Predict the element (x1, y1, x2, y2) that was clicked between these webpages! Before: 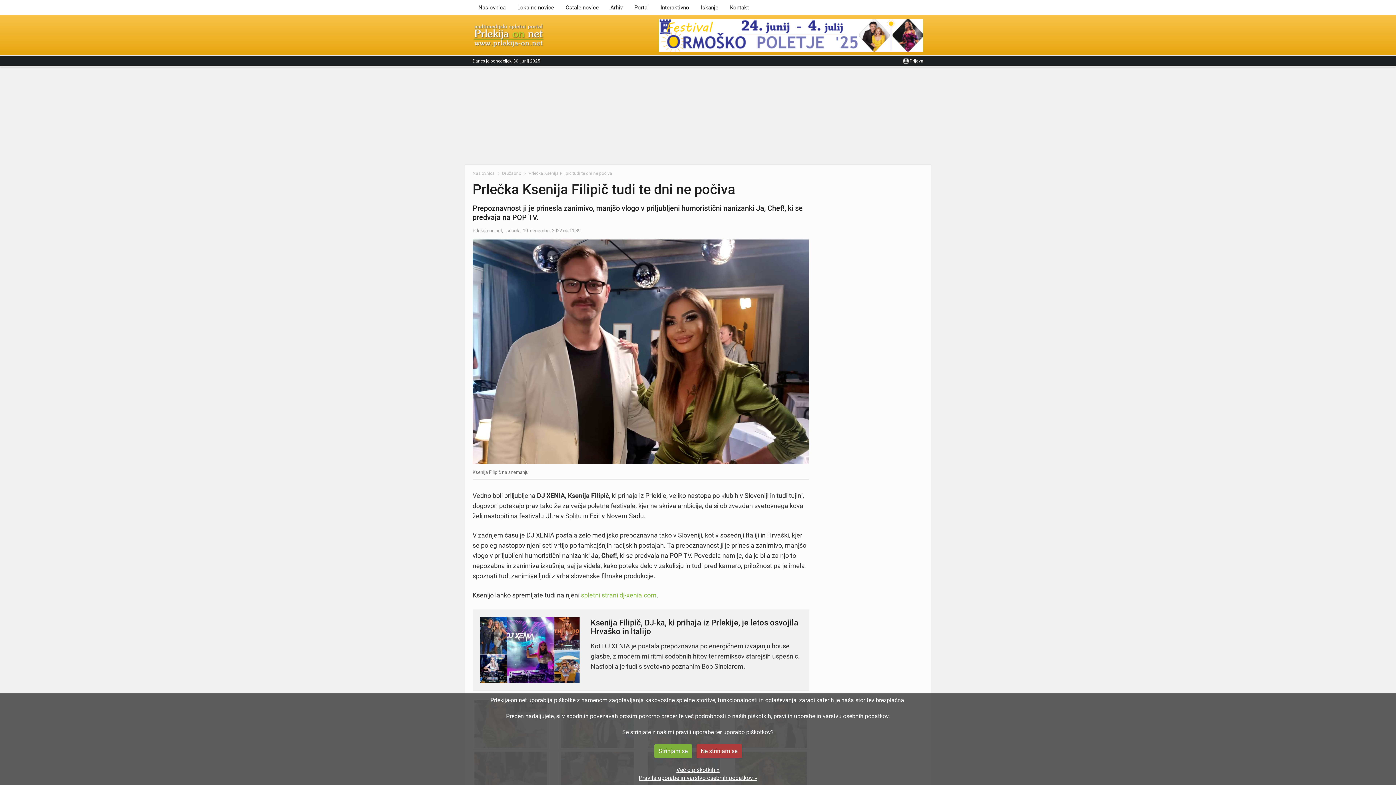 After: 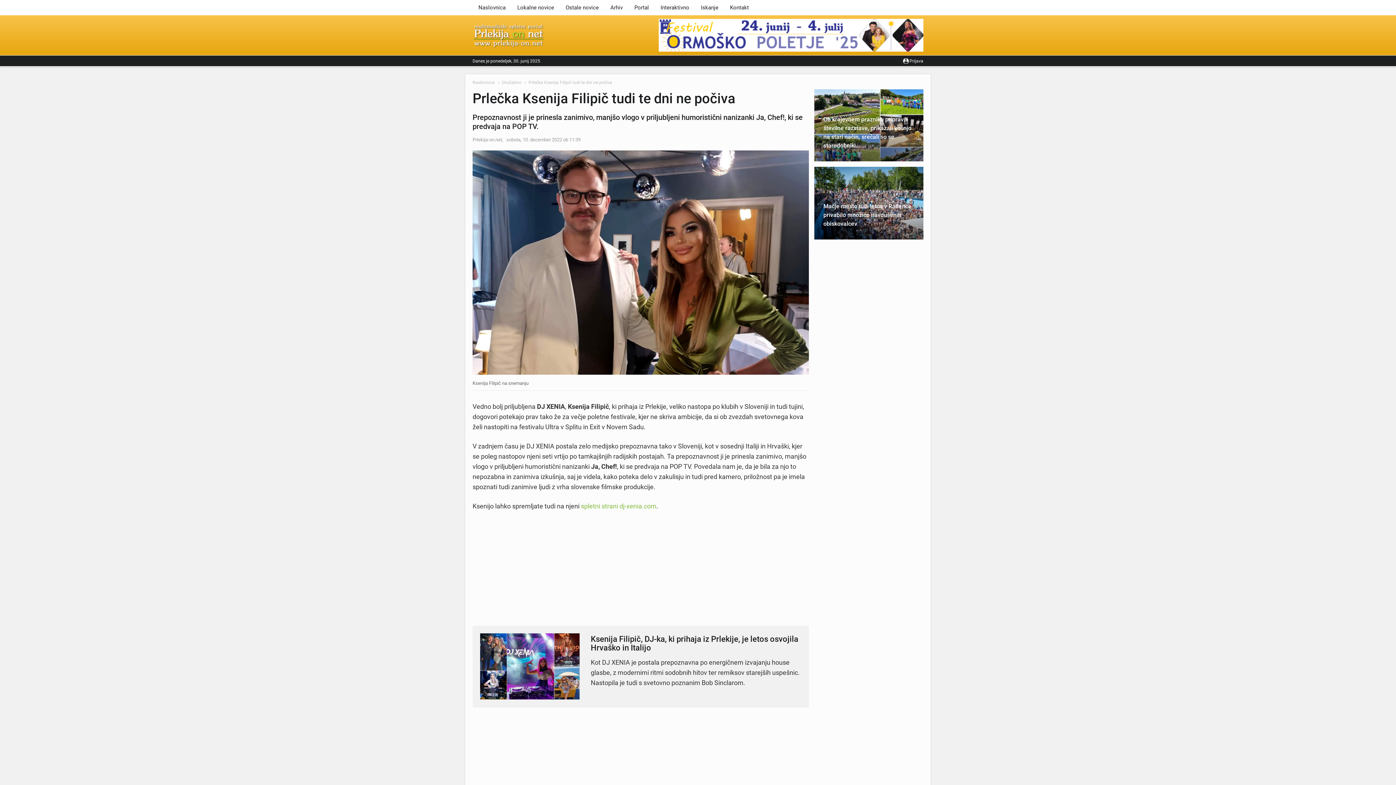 Action: bbox: (654, 744, 692, 758) label: Strinjam se